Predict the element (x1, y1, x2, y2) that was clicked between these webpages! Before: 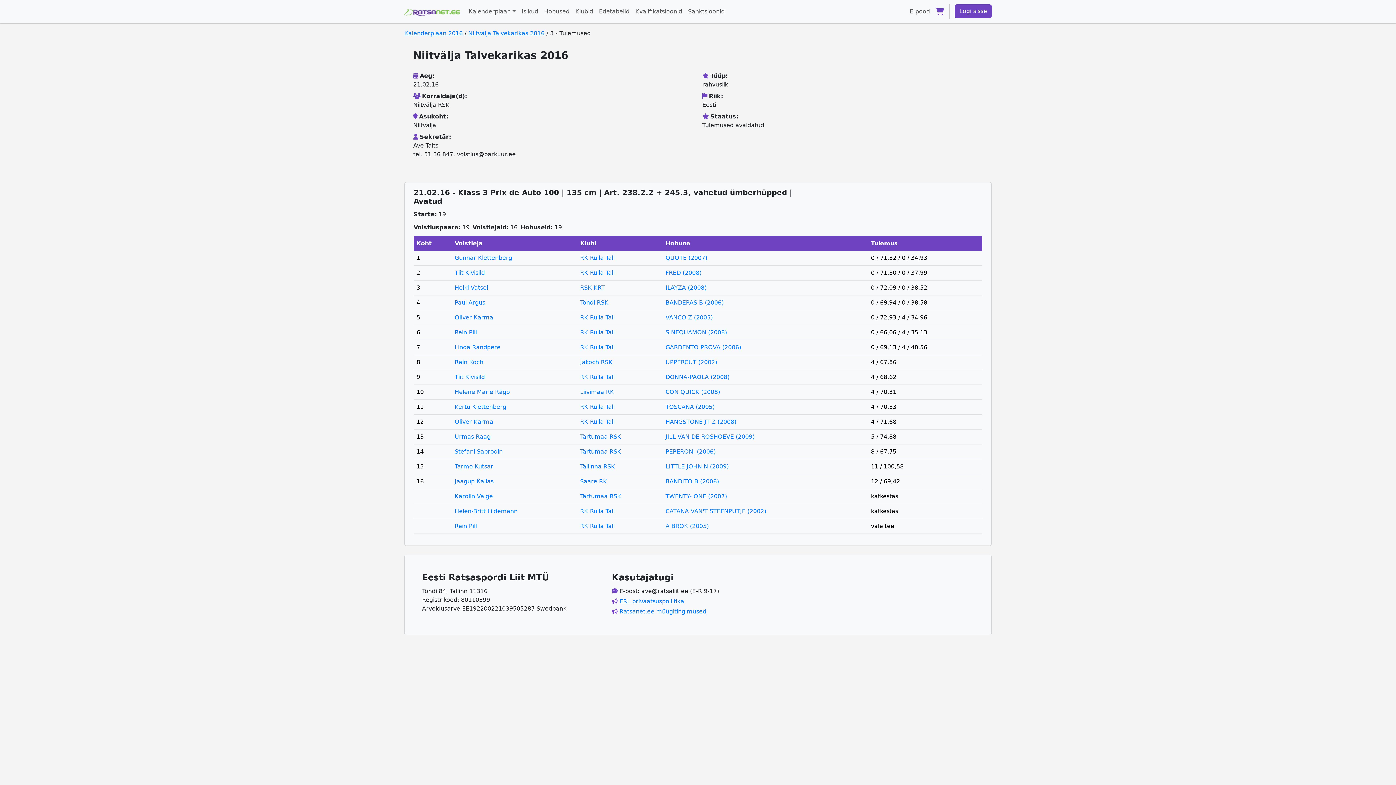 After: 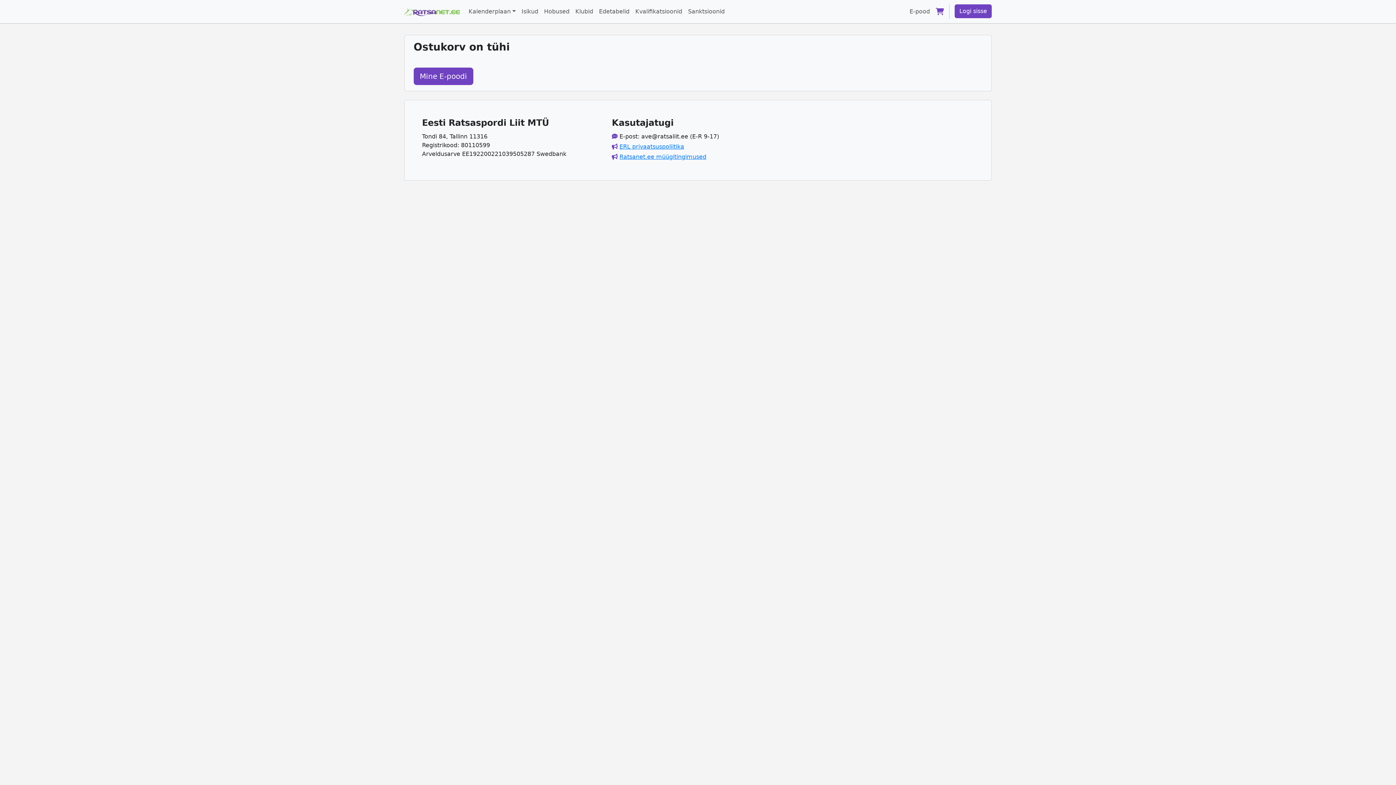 Action: bbox: (933, 4, 947, 18)